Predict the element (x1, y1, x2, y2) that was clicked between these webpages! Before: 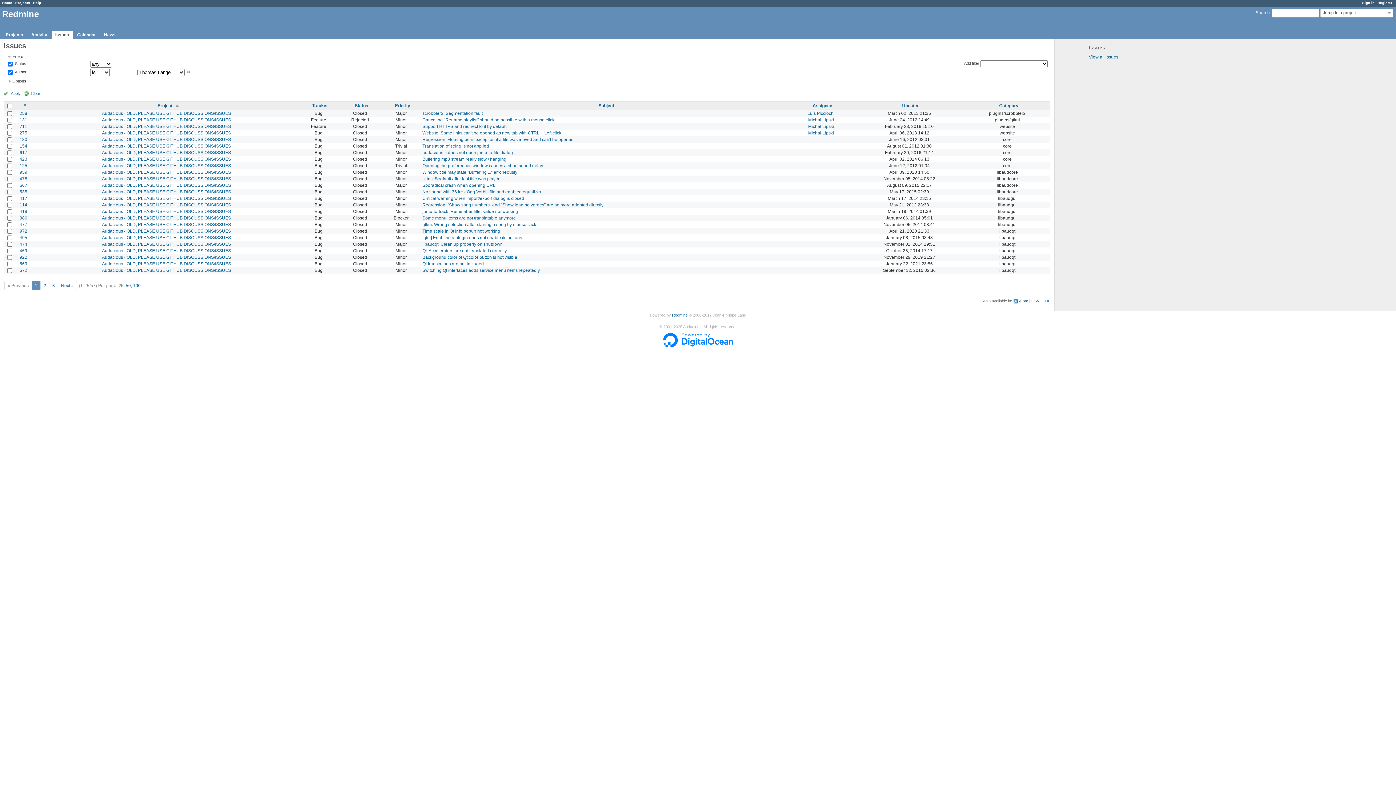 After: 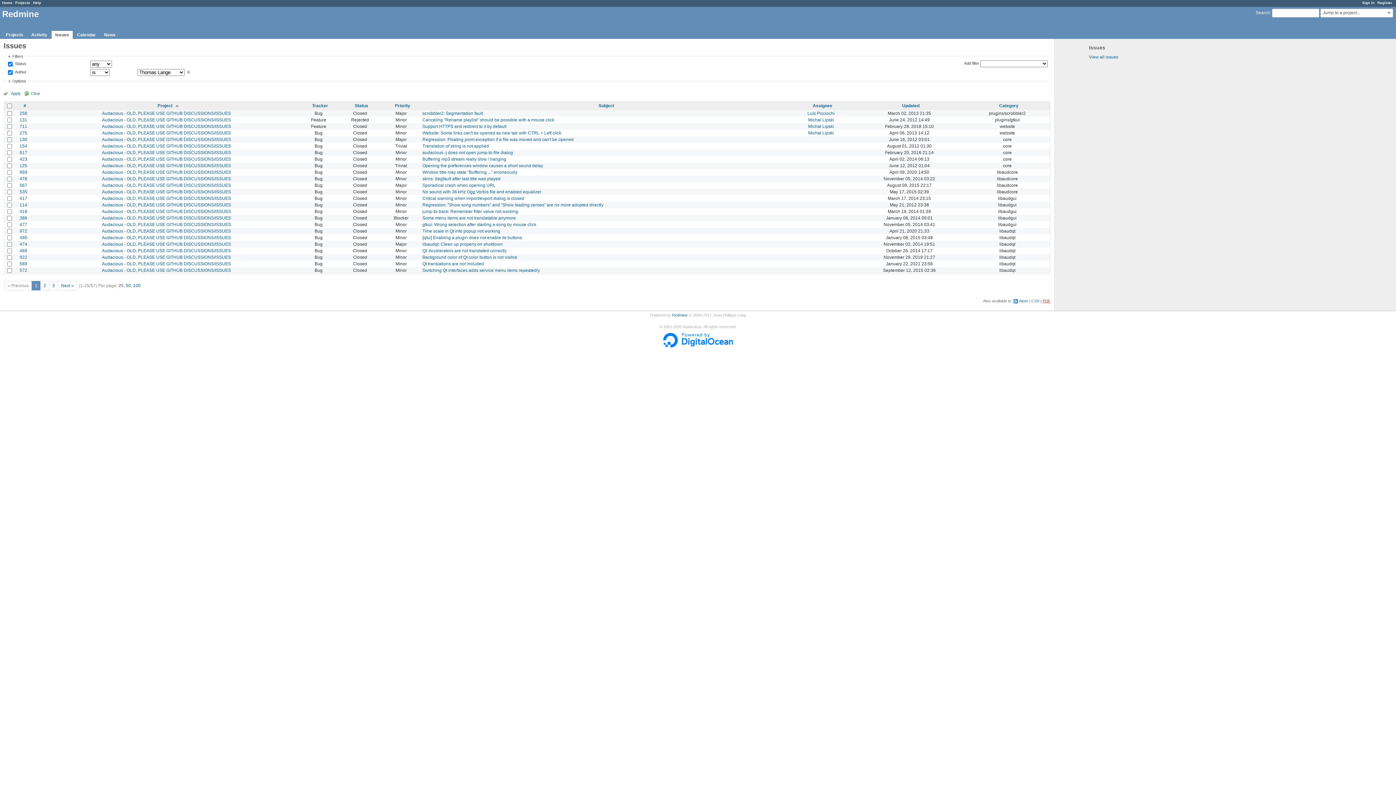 Action: bbox: (1042, 298, 1050, 303) label: PDF